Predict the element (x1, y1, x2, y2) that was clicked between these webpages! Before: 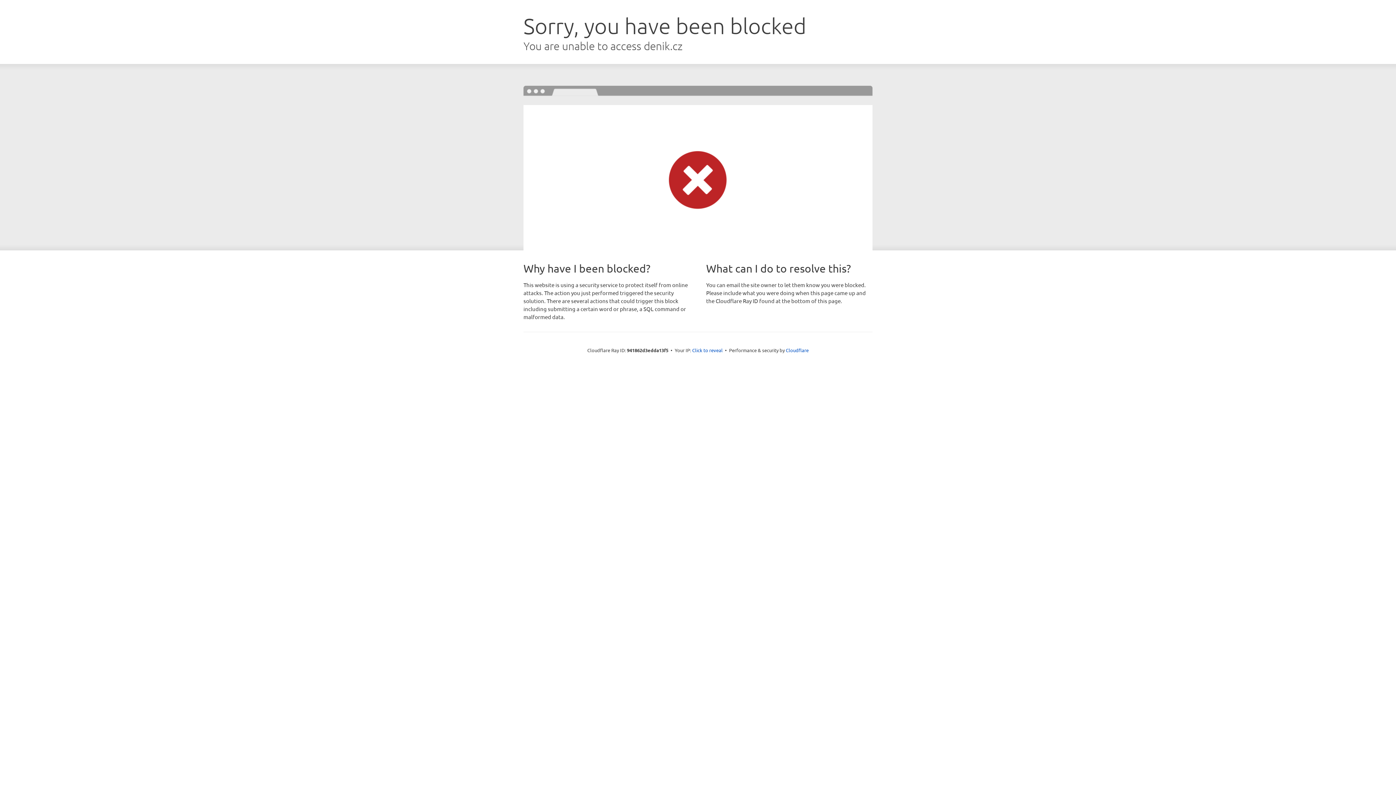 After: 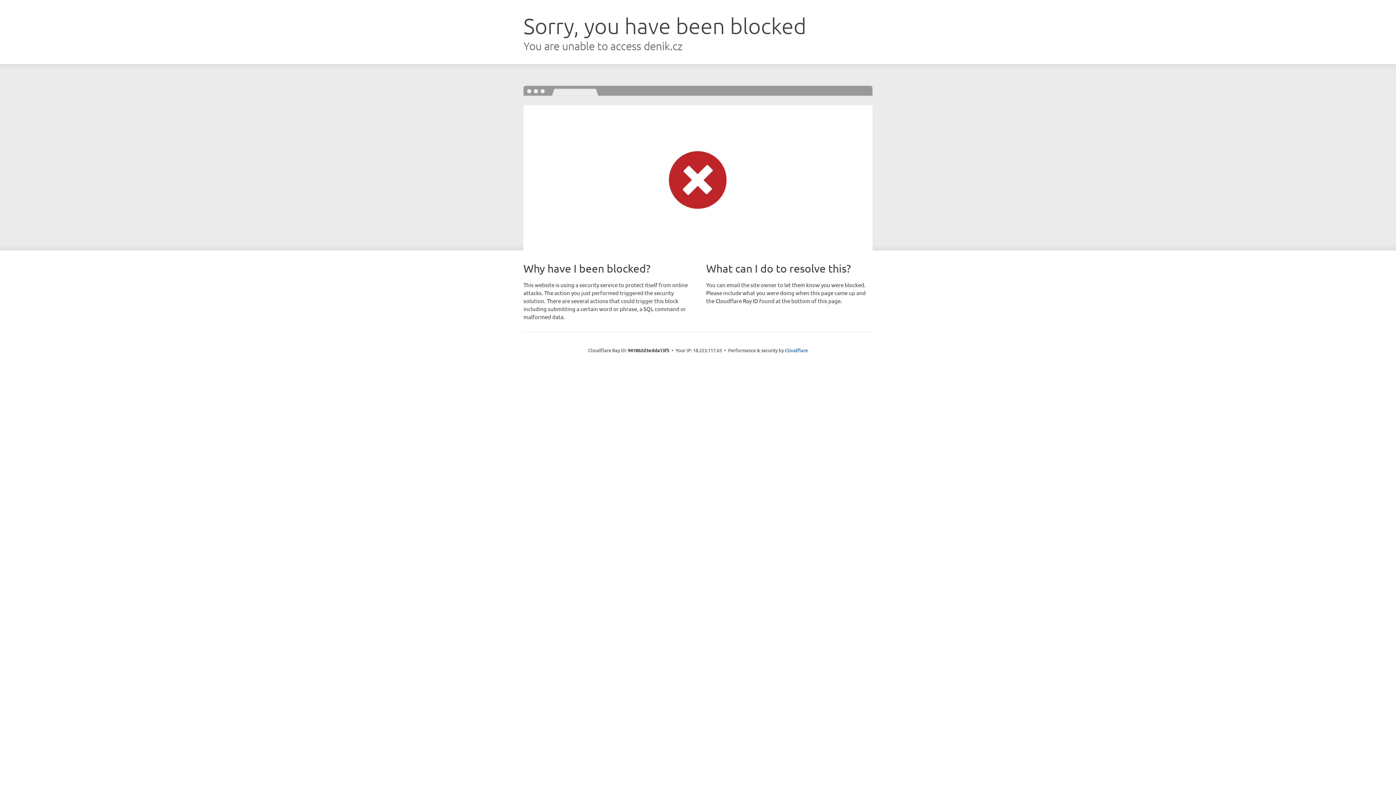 Action: label: Click to reveal bbox: (692, 346, 722, 353)